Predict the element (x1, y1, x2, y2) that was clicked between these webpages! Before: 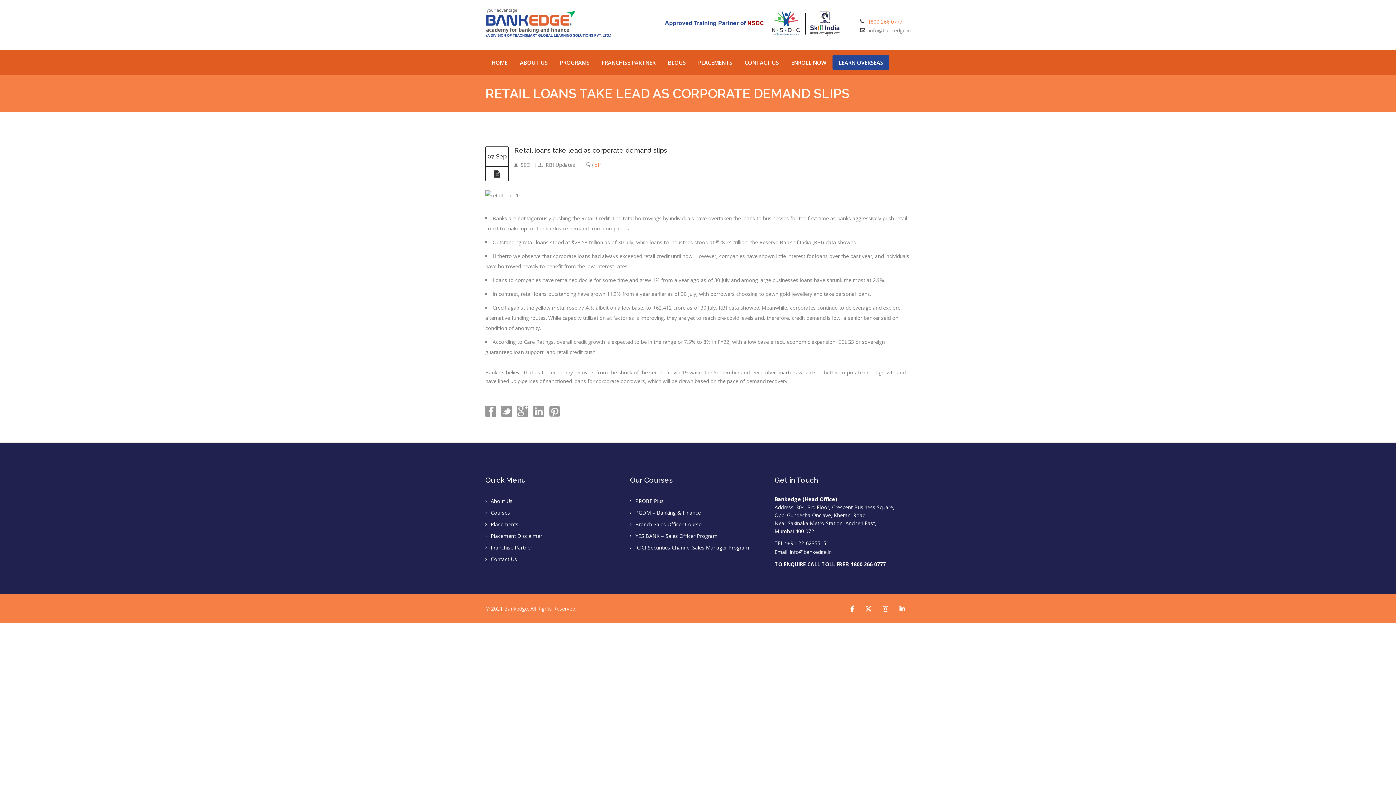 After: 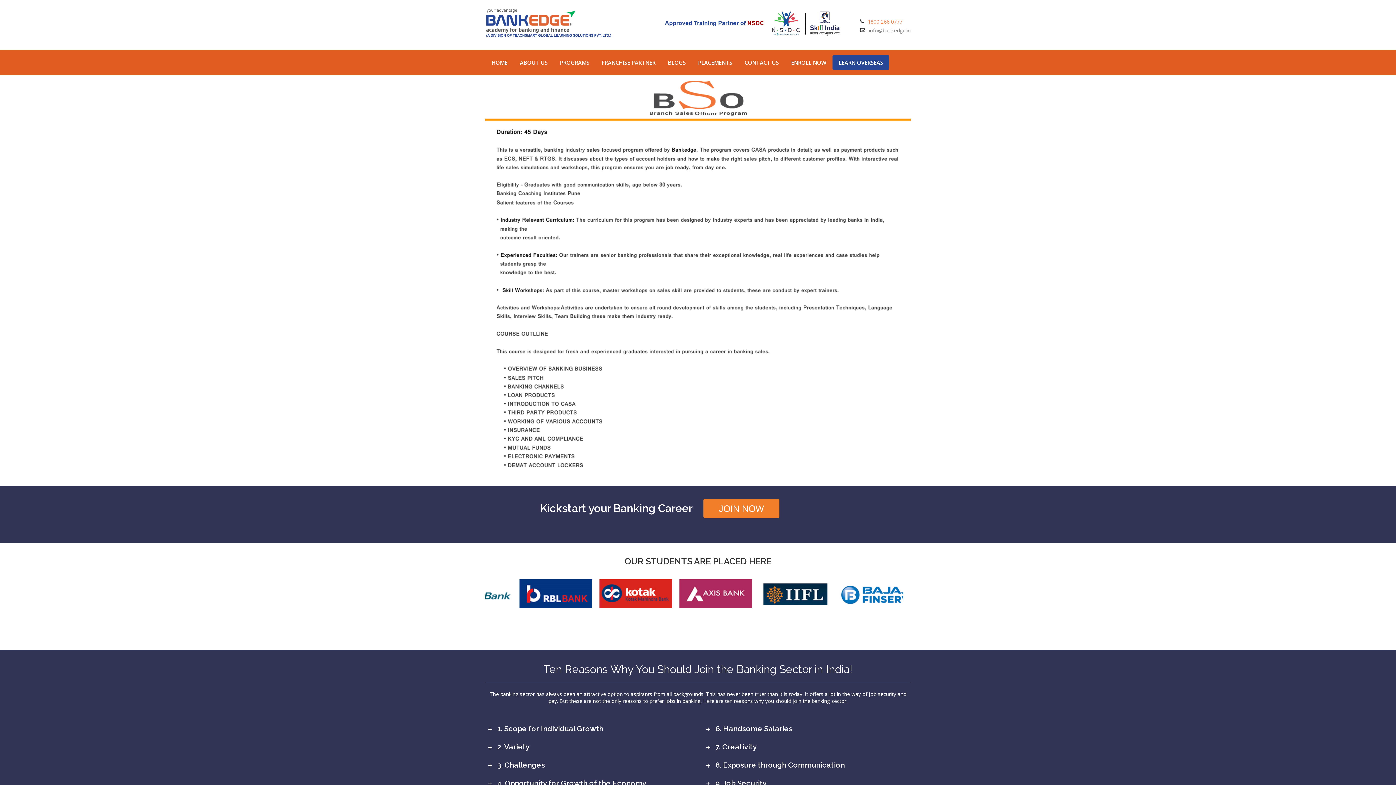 Action: bbox: (635, 521, 701, 527) label: Branch Sales Officer Course